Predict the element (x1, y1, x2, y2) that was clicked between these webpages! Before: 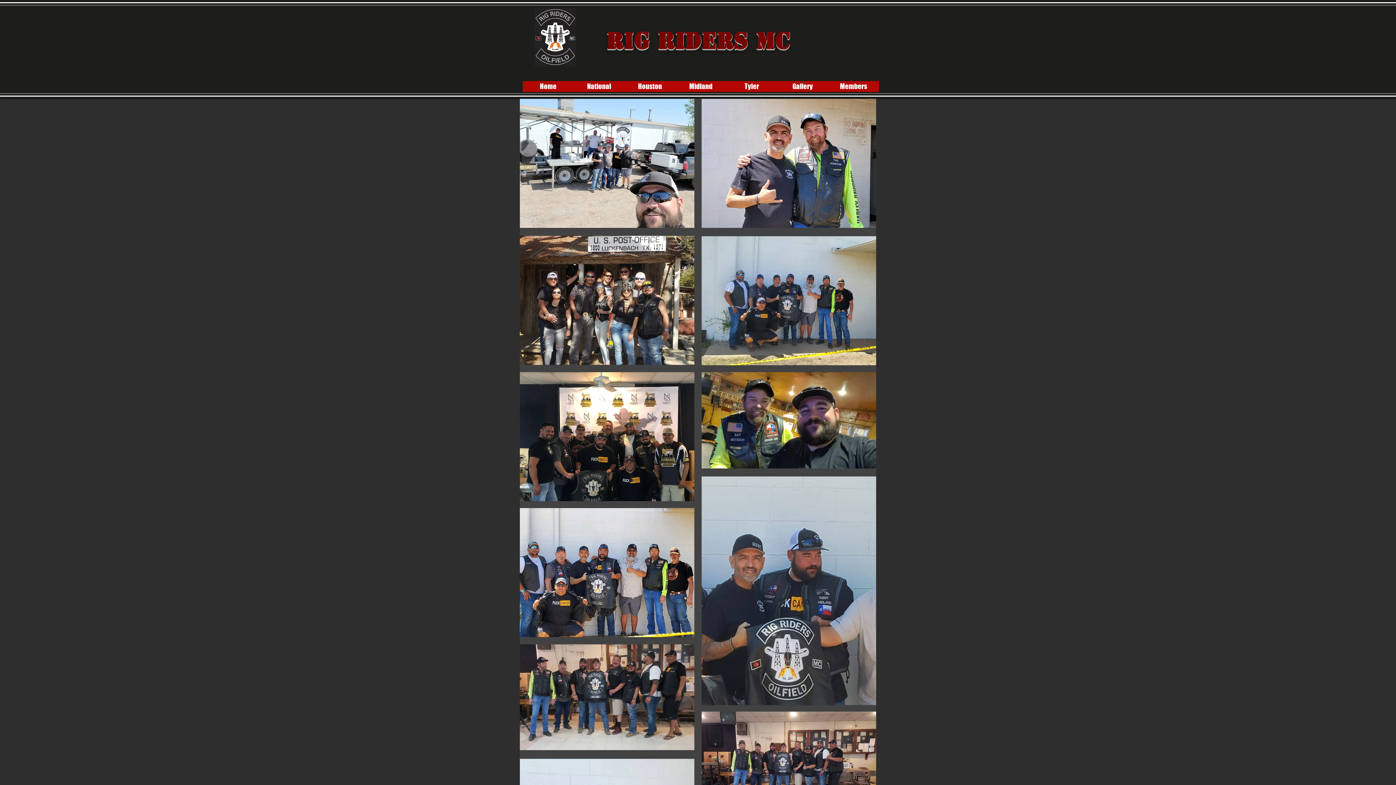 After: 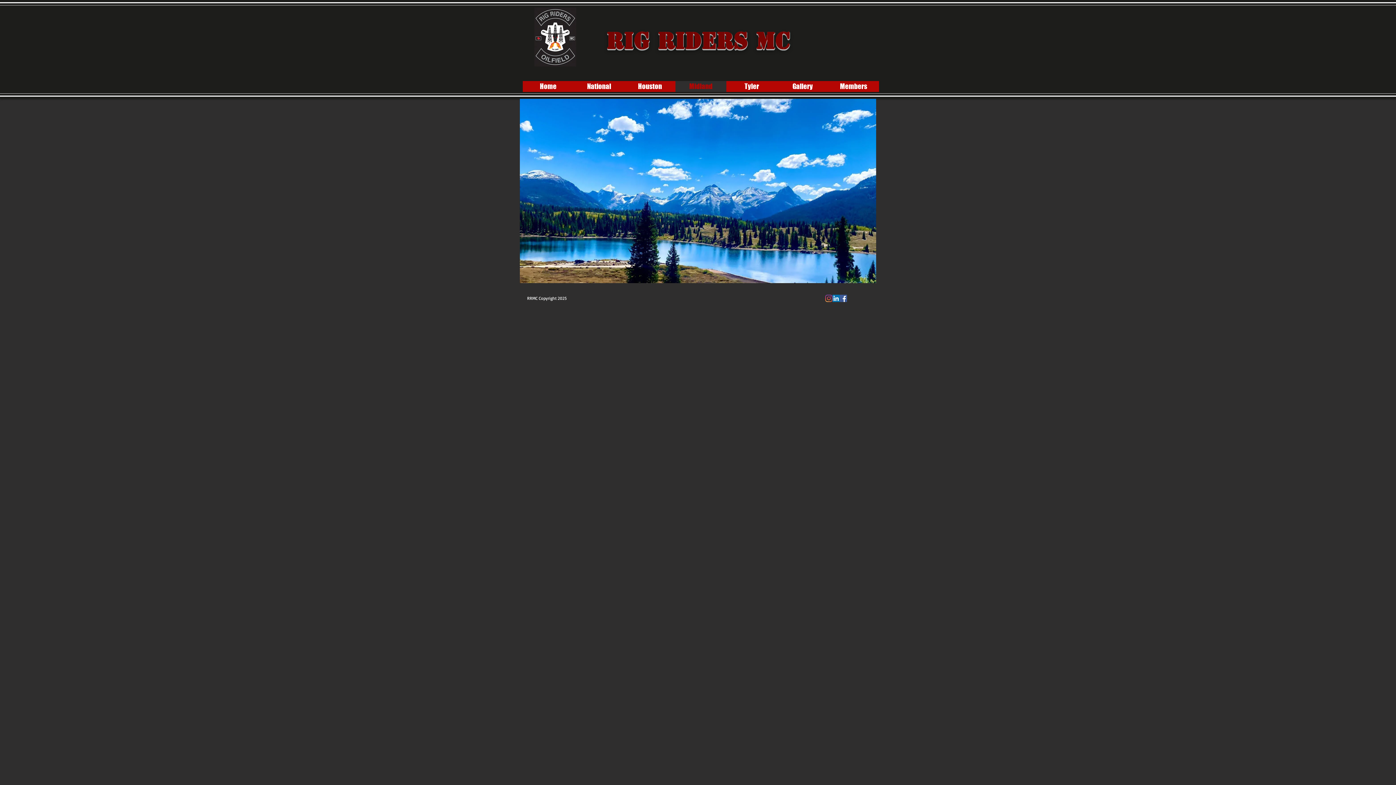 Action: label: Midland bbox: (675, 81, 726, 92)